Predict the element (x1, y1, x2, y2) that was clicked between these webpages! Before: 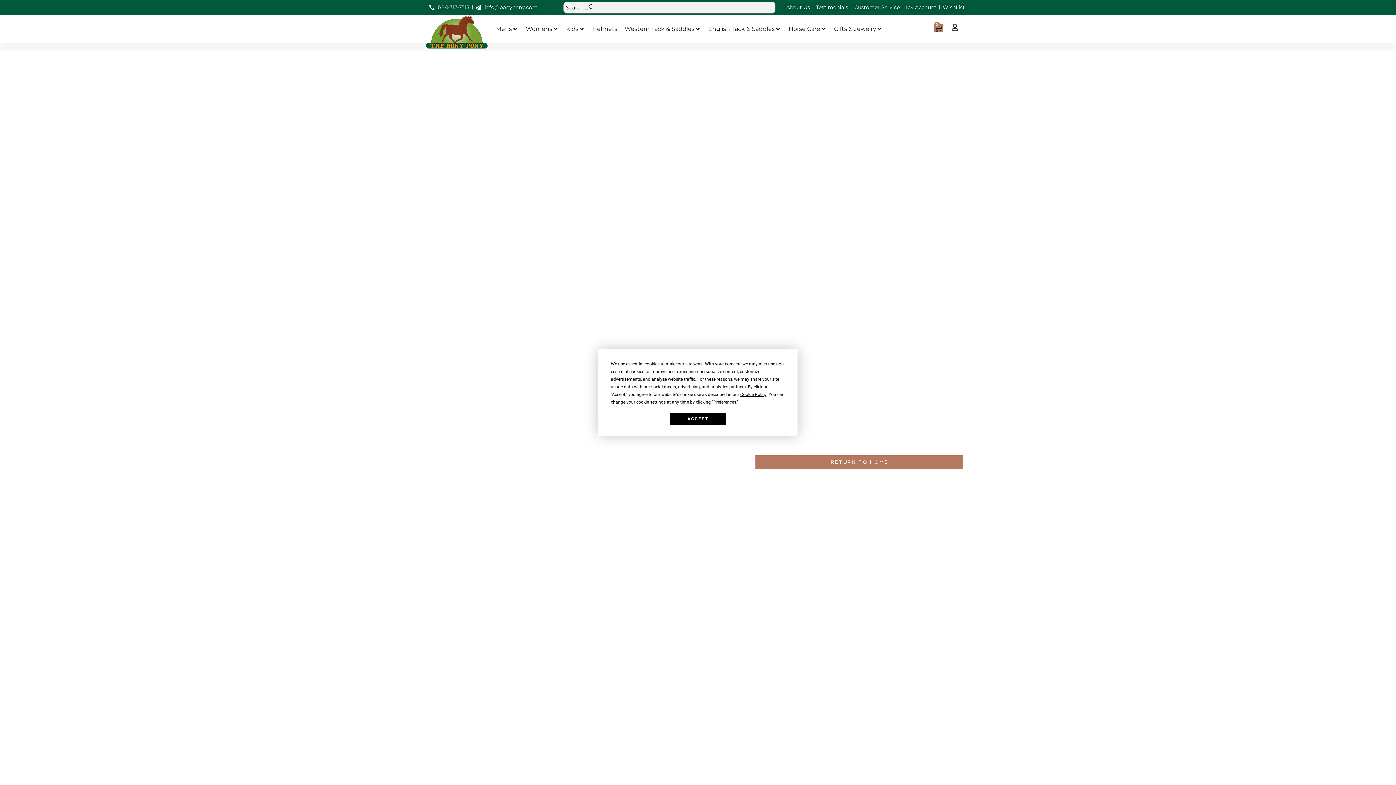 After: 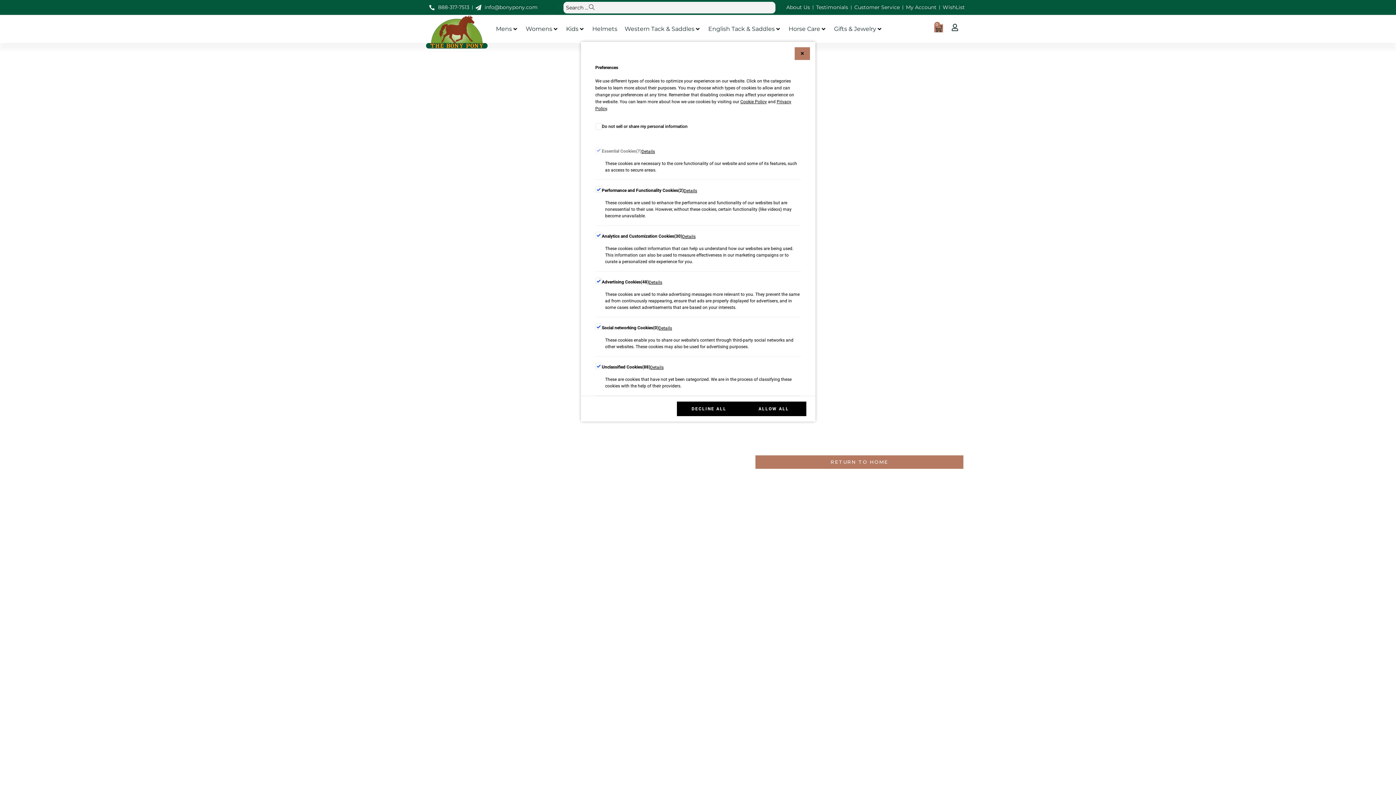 Action: bbox: (713, 399, 736, 404) label: Preferences